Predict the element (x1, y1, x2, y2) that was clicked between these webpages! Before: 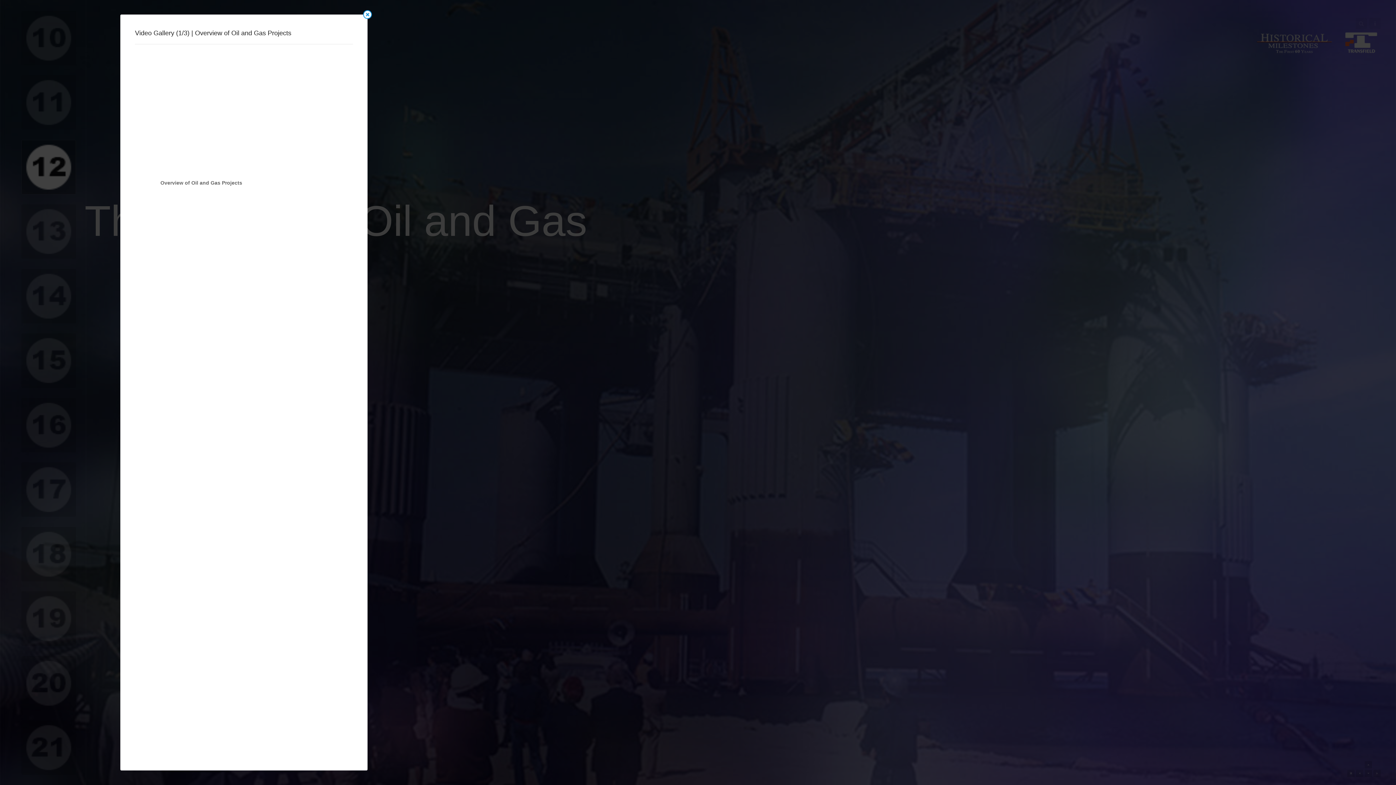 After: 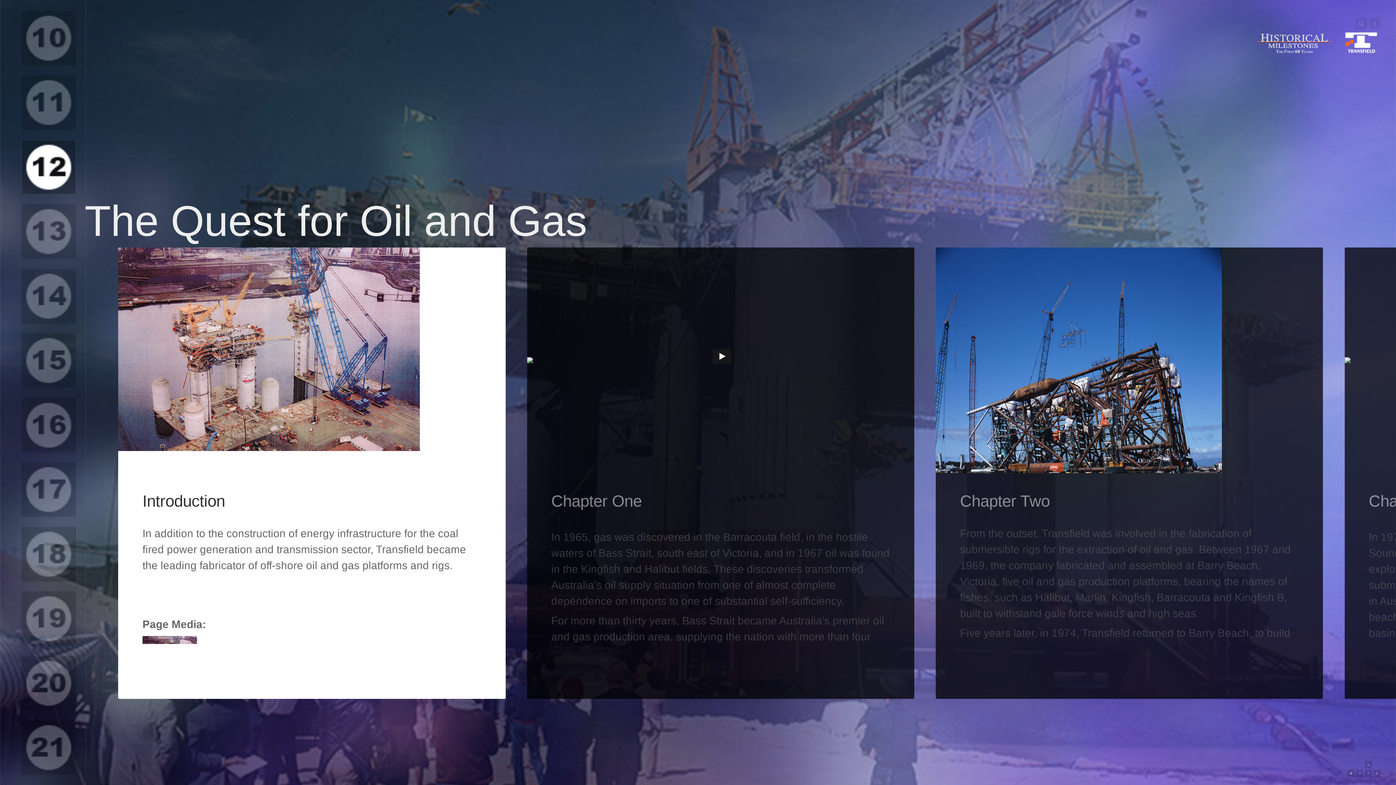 Action: label: Close bbox: (363, 10, 372, 18)